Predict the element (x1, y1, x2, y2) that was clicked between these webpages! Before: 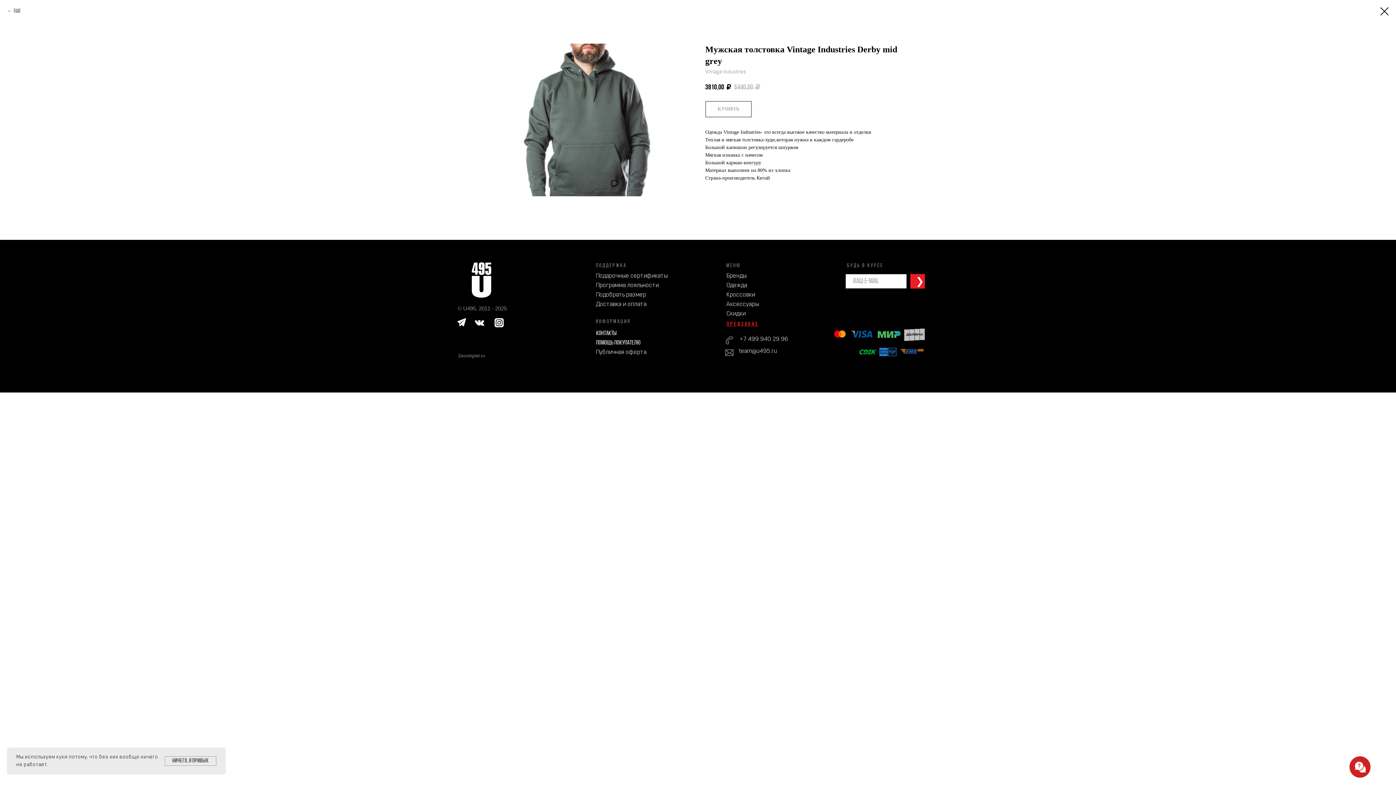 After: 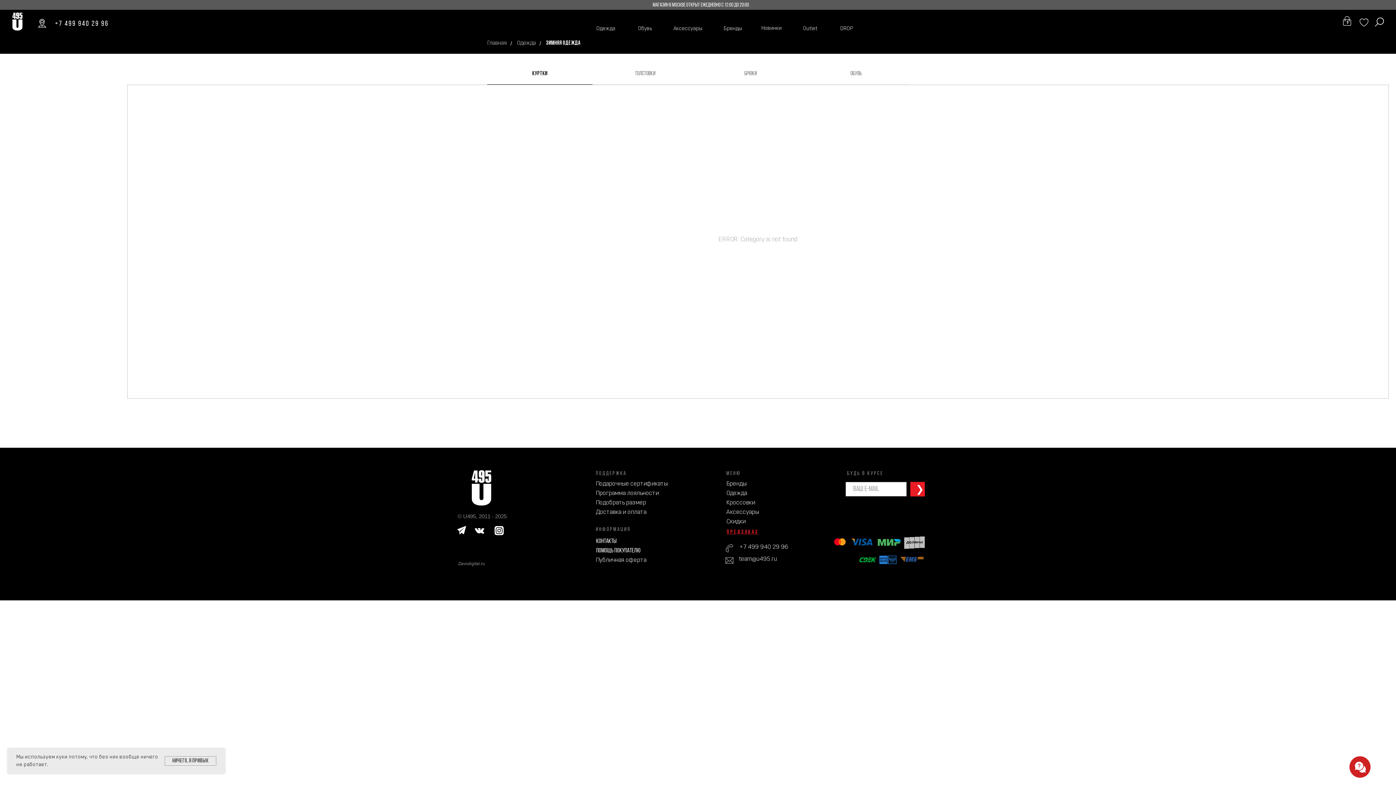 Action: bbox: (1380, 7, 1389, 15)